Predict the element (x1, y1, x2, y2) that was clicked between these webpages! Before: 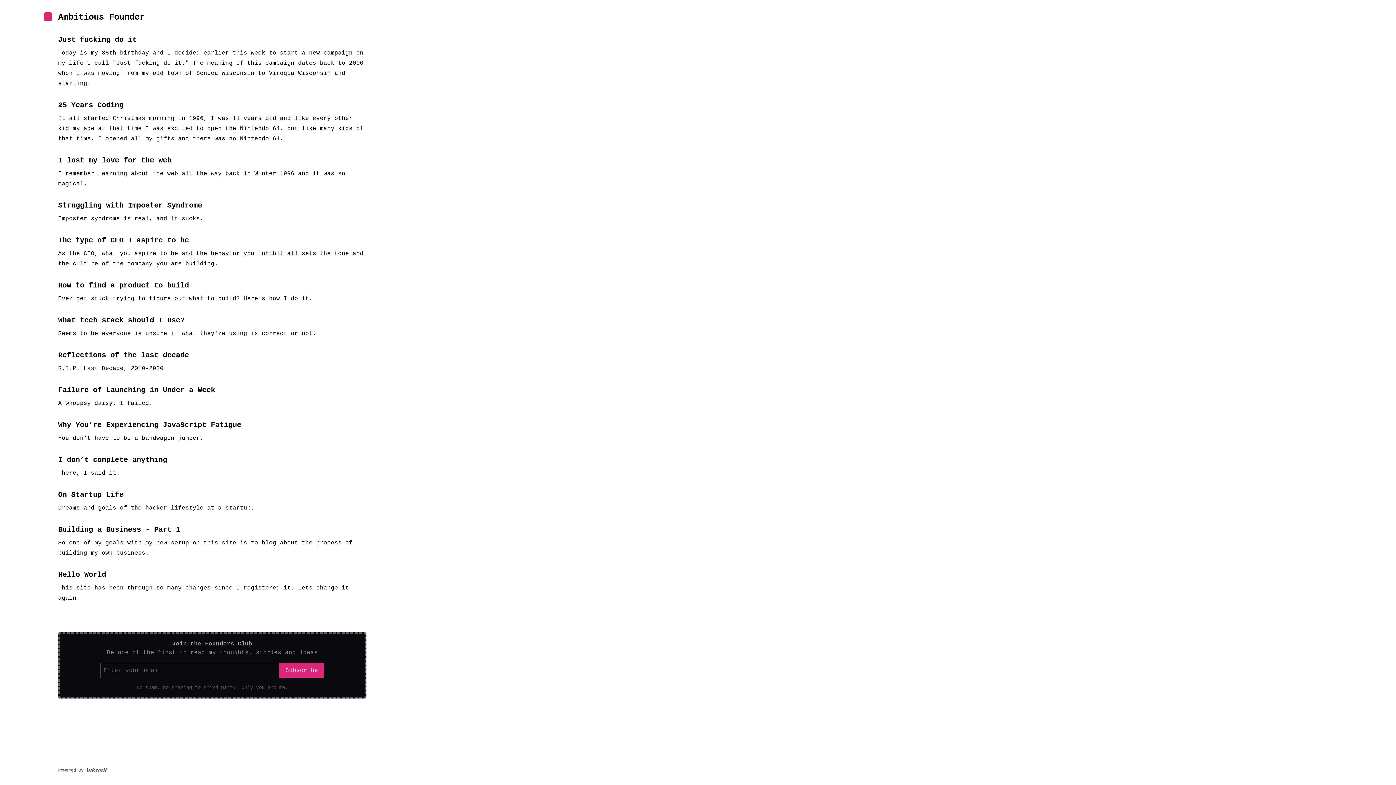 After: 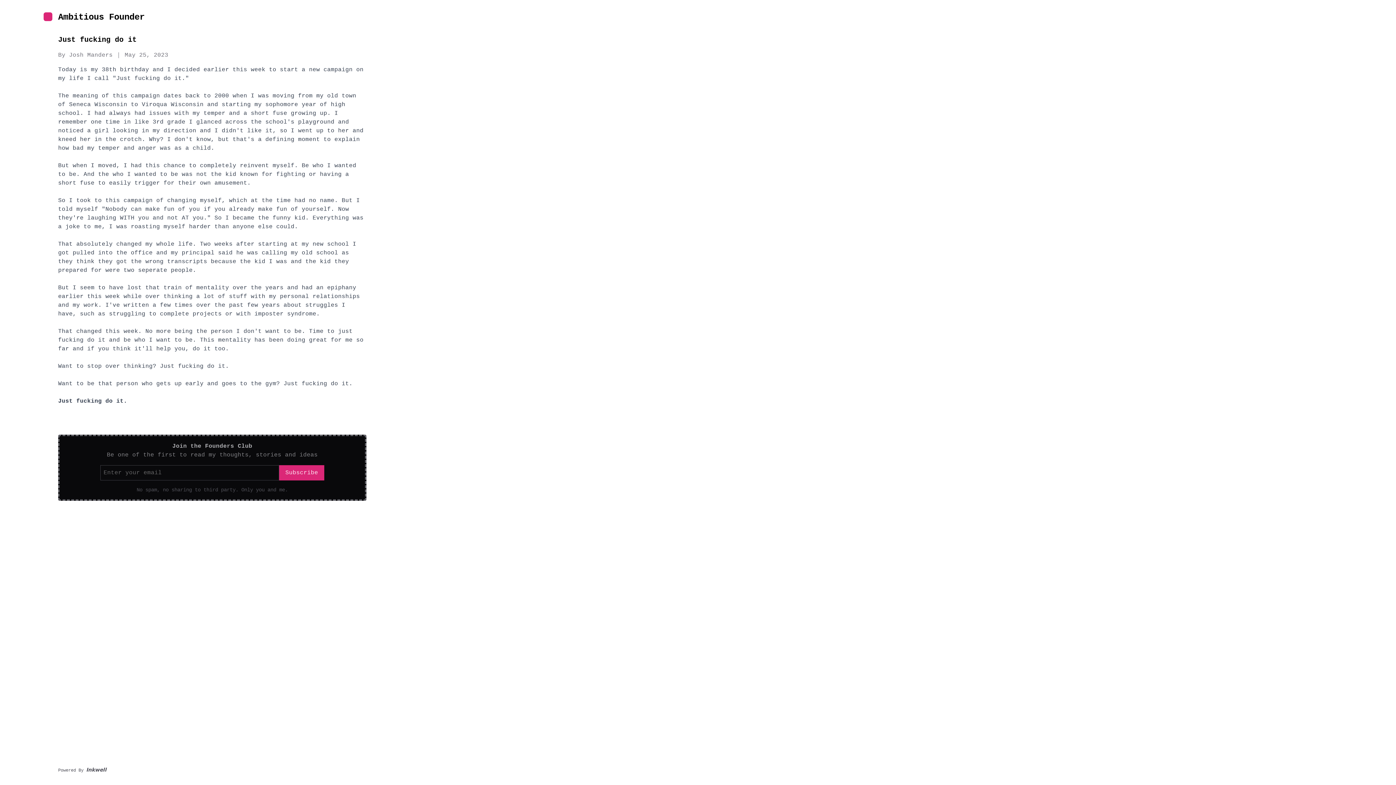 Action: label: Just fucking do it bbox: (58, 35, 136, 44)